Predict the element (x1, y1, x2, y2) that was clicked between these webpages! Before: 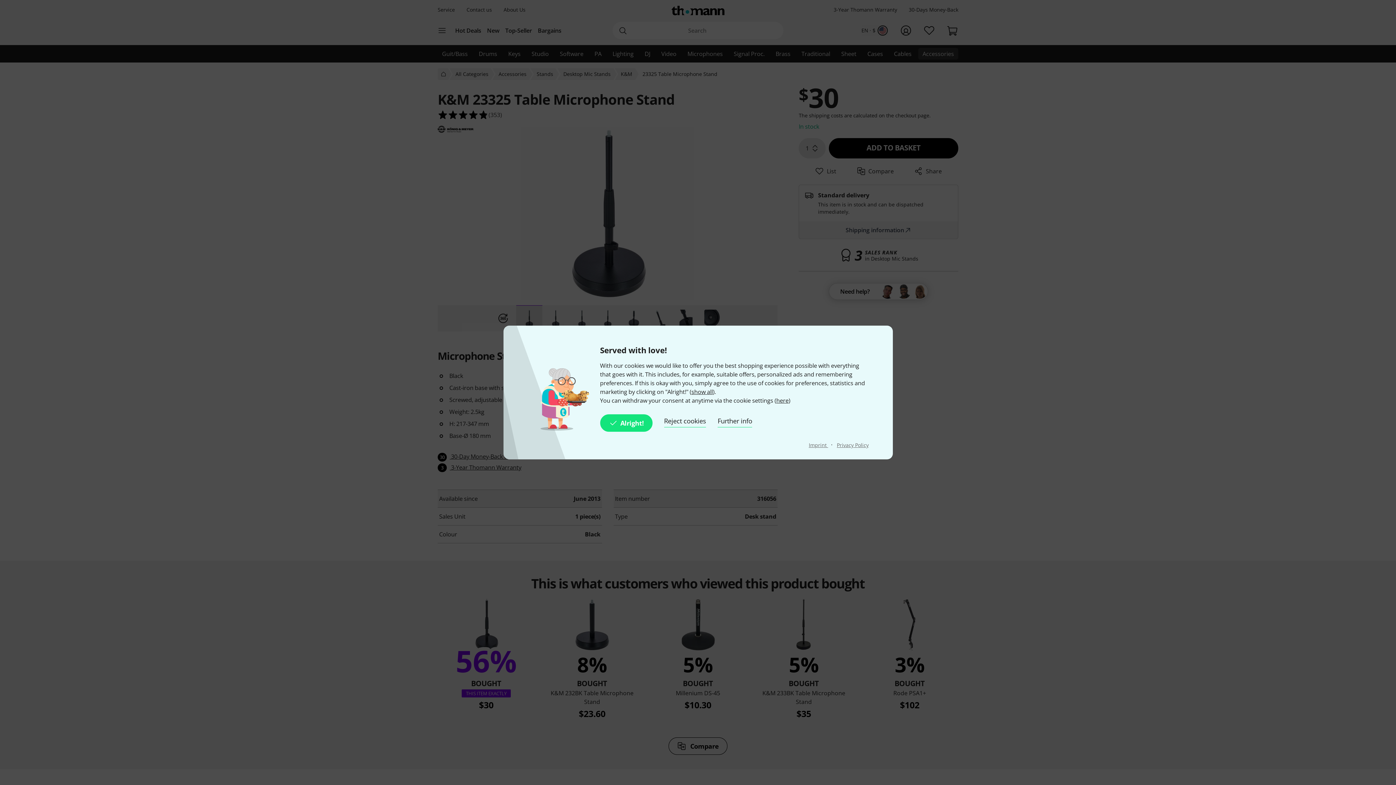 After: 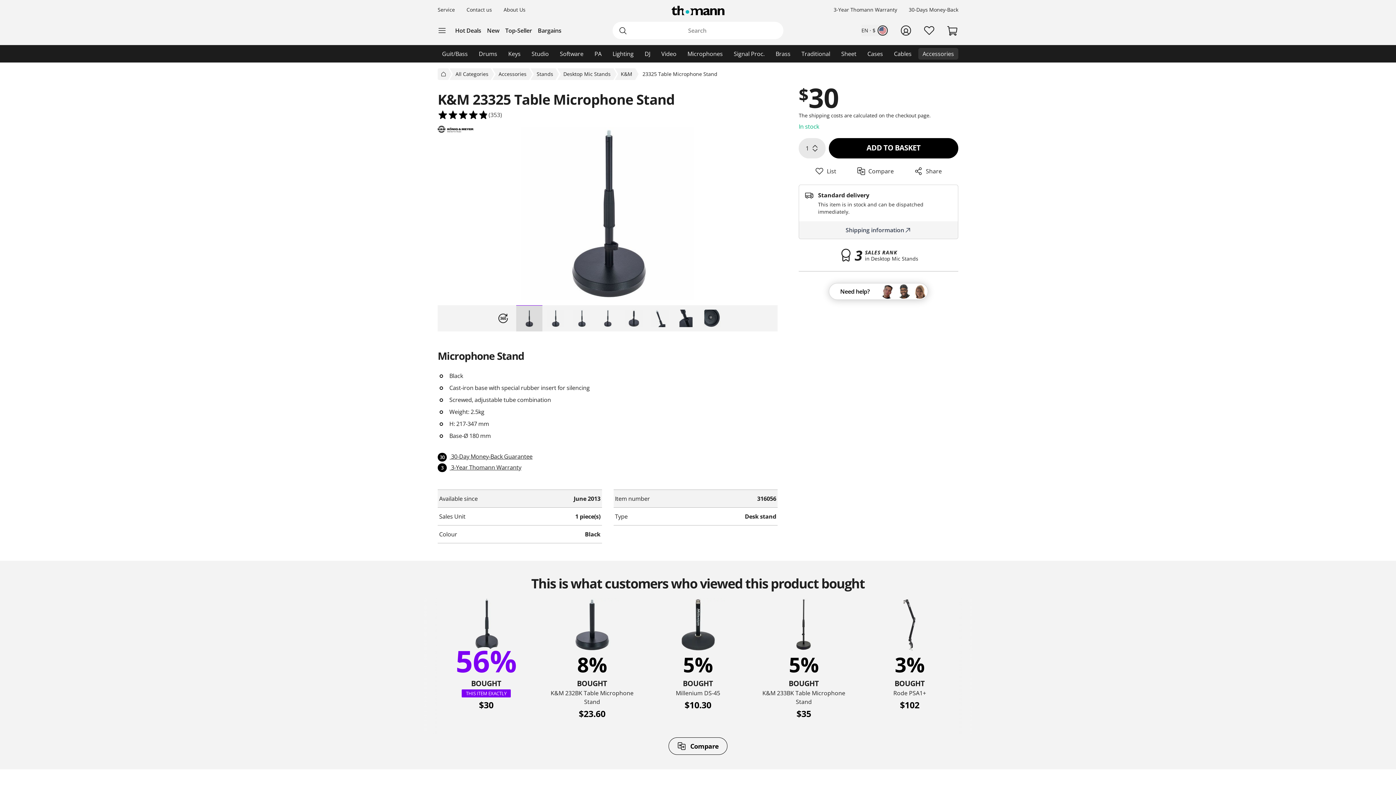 Action: bbox: (600, 414, 652, 432) label: Alright!